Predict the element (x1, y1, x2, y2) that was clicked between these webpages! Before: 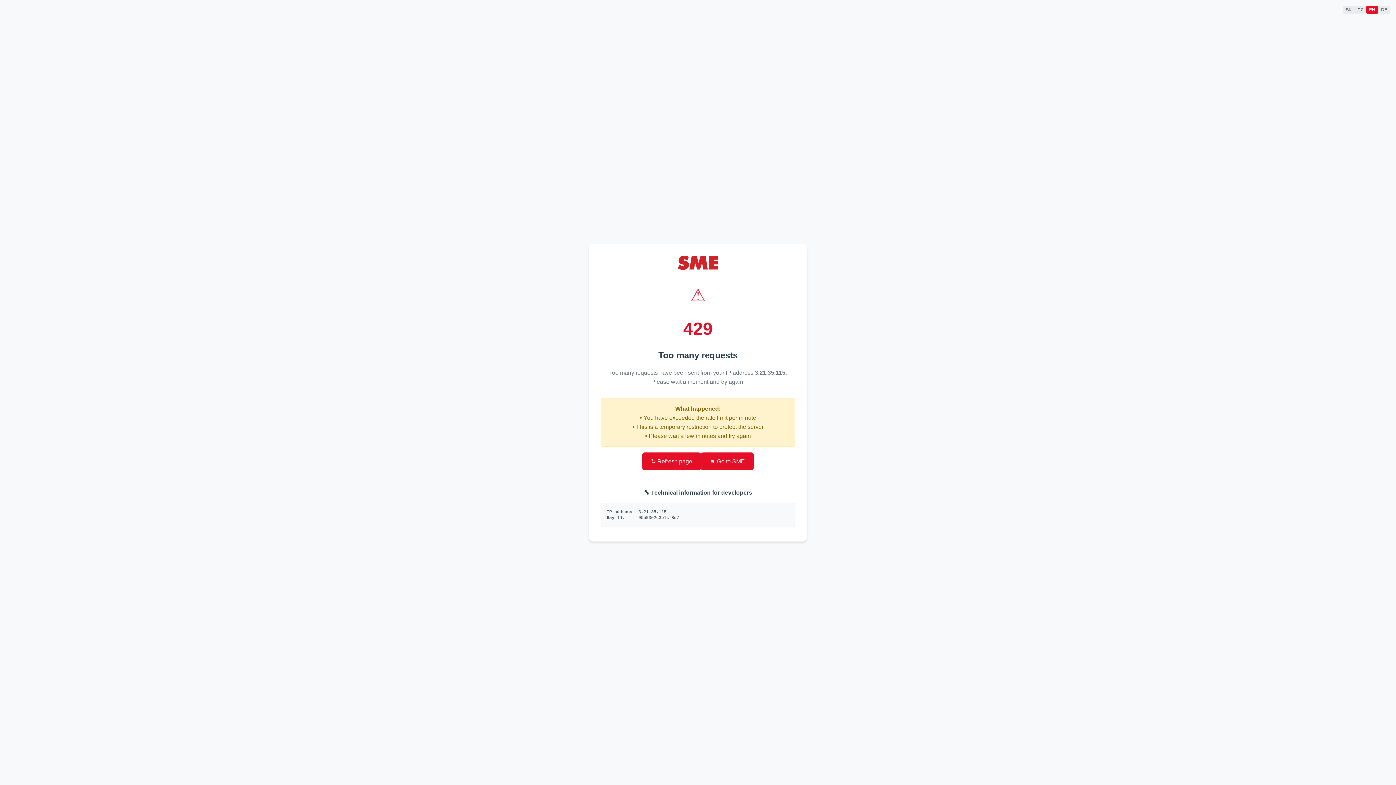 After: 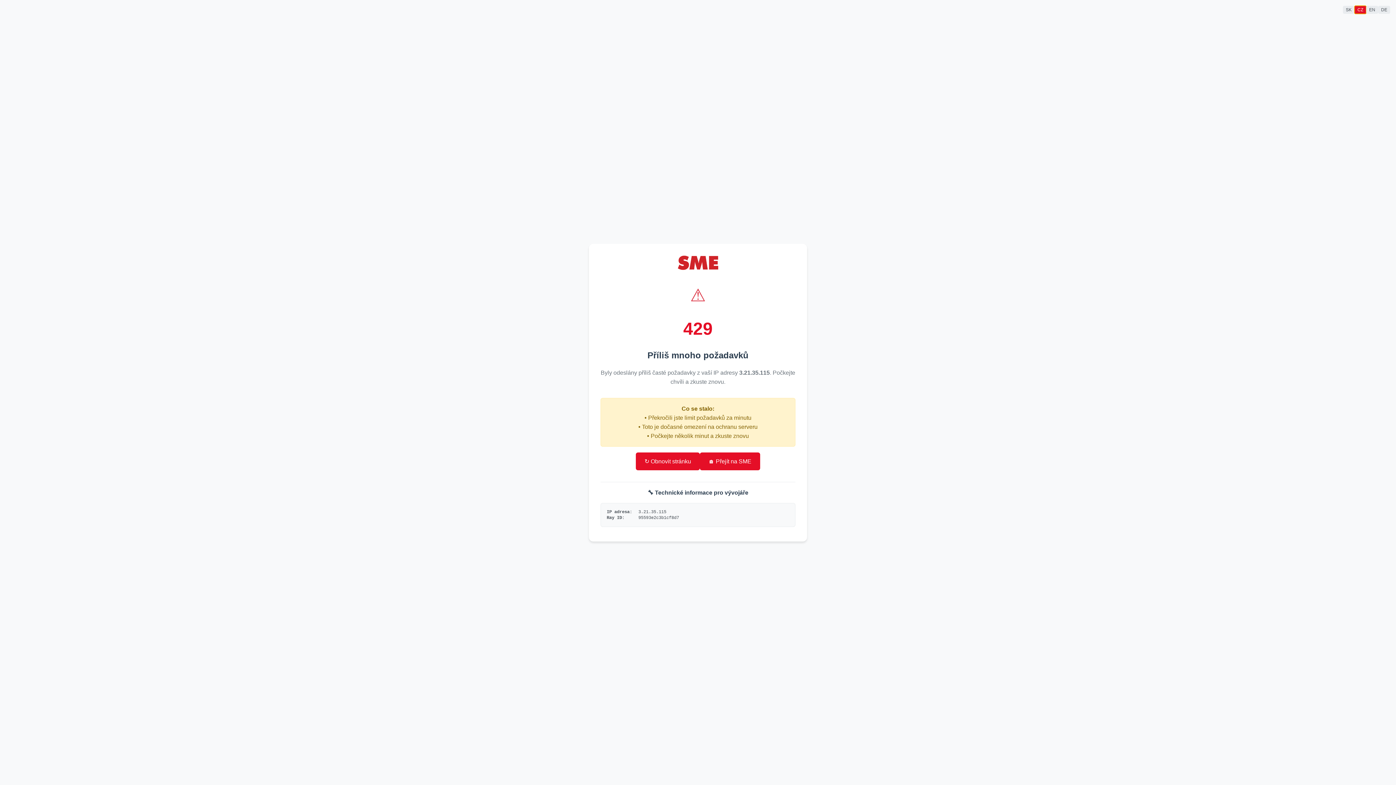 Action: label: CZ bbox: (1354, 5, 1366, 13)